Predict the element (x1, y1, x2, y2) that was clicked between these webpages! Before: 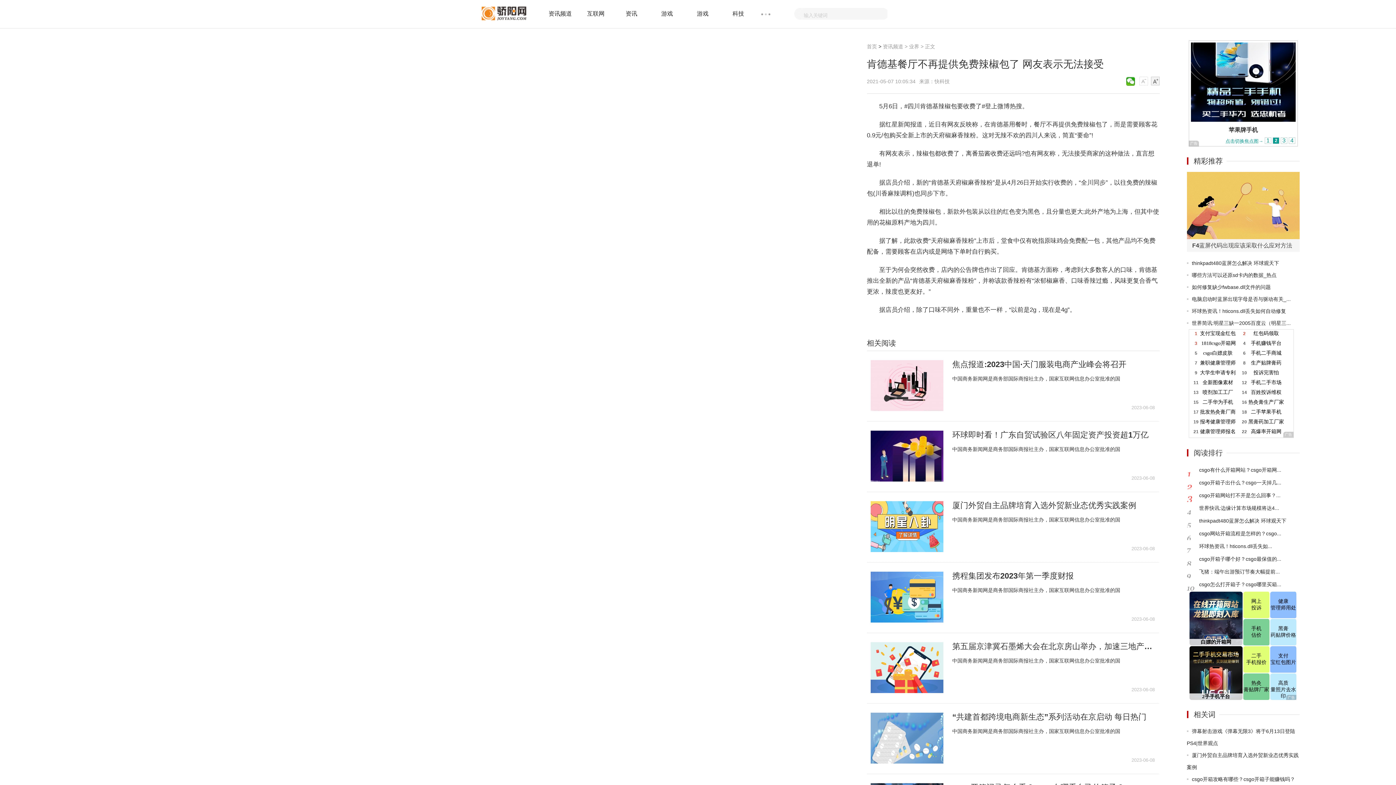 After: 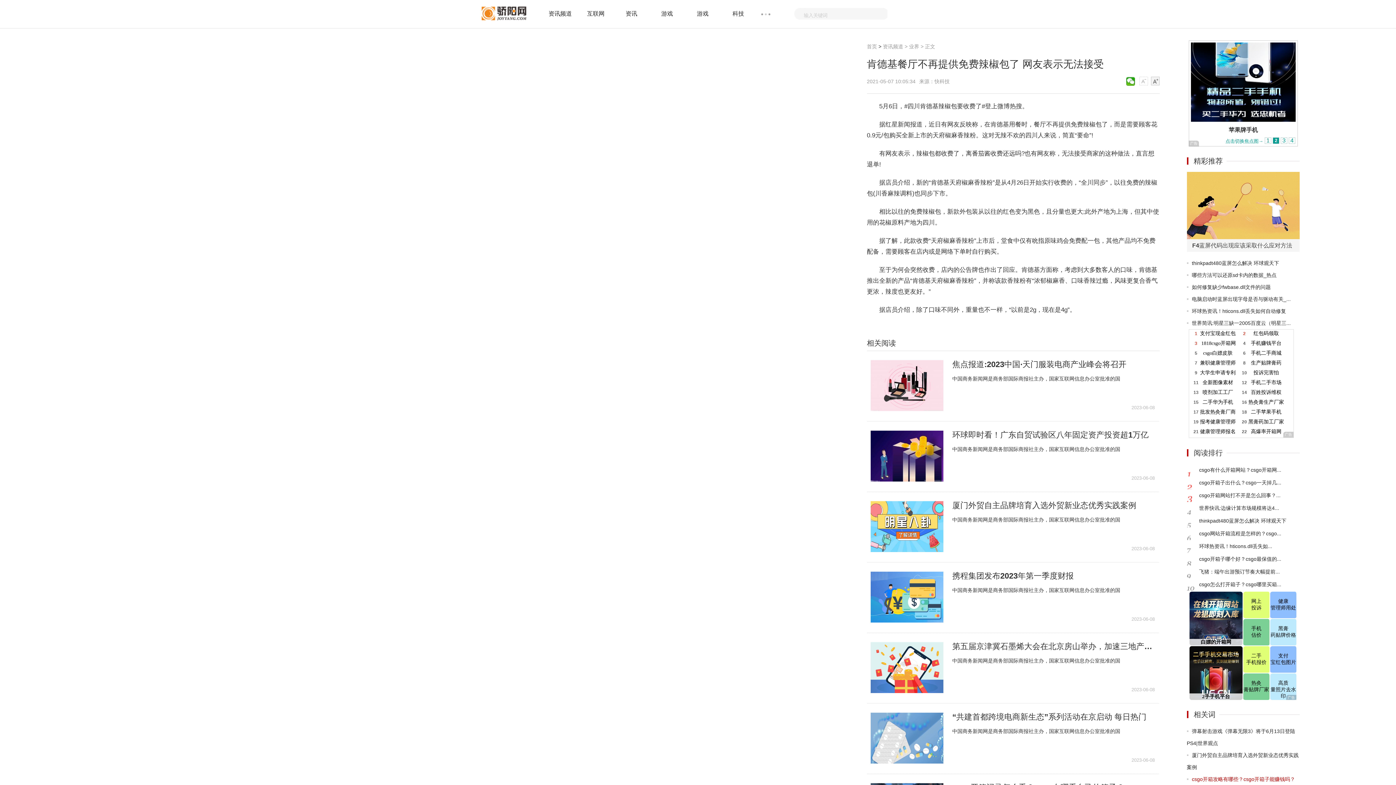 Action: bbox: (1192, 776, 1295, 782) label: csgo开箱攻略有哪些？csgo开箱子能赚钱吗？